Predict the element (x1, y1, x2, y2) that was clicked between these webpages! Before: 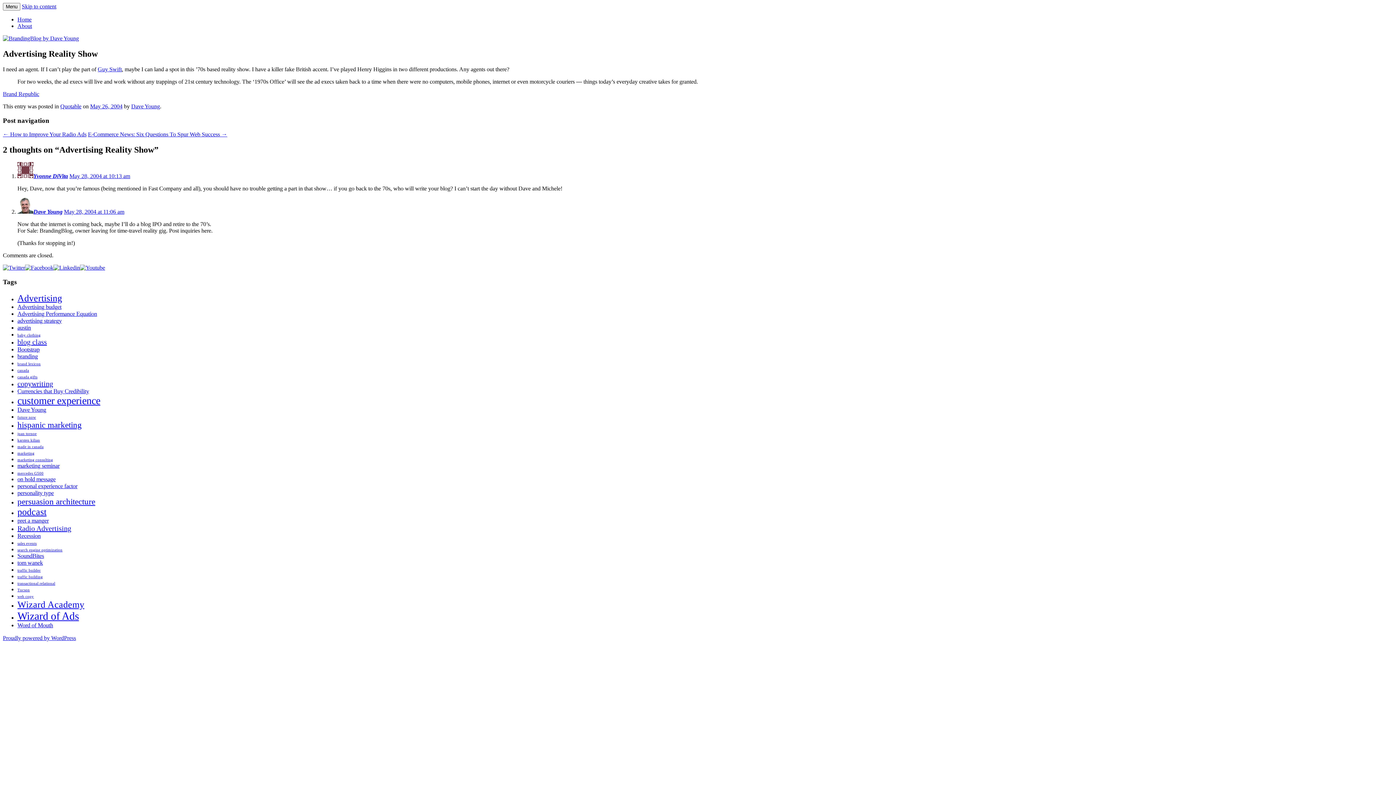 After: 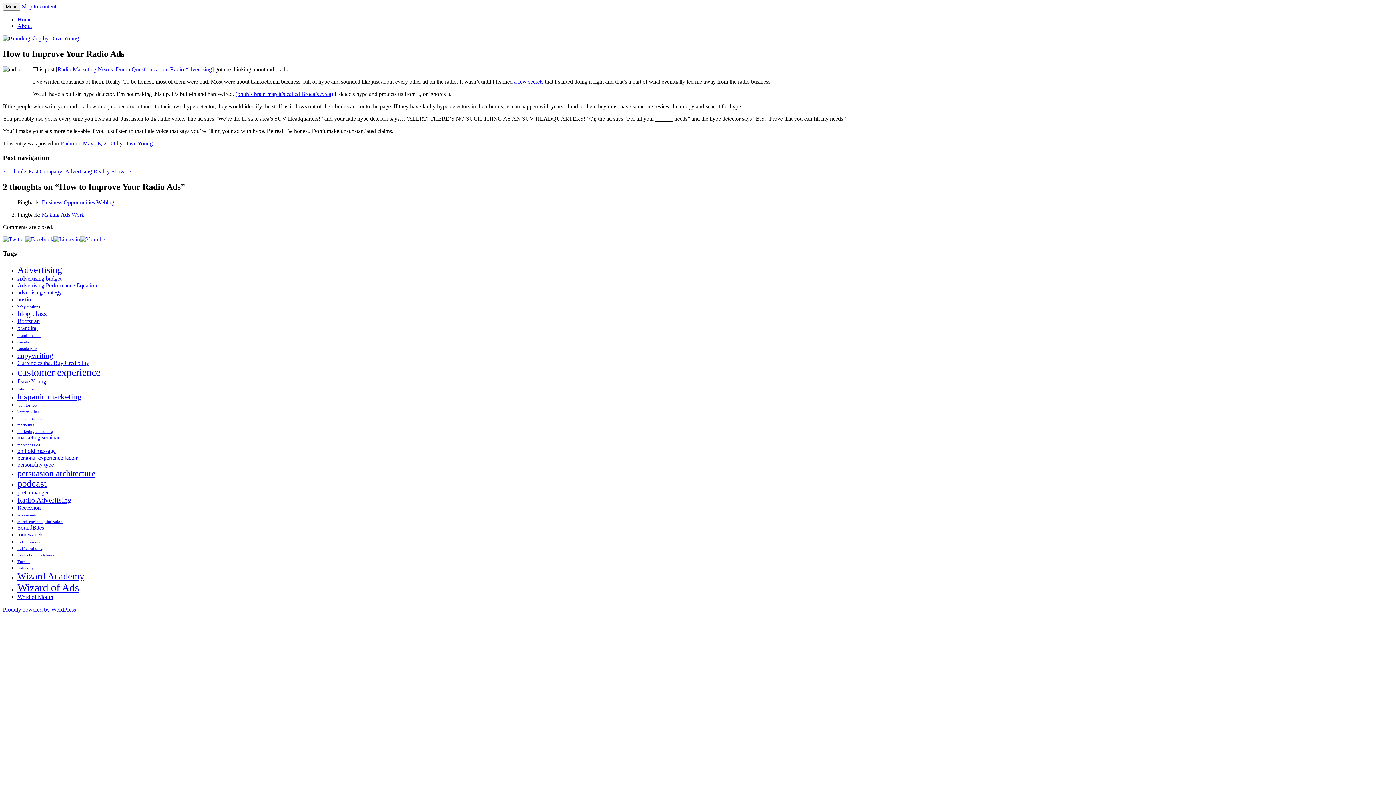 Action: bbox: (2, 131, 86, 137) label: ← How to Improve Your Radio Ads